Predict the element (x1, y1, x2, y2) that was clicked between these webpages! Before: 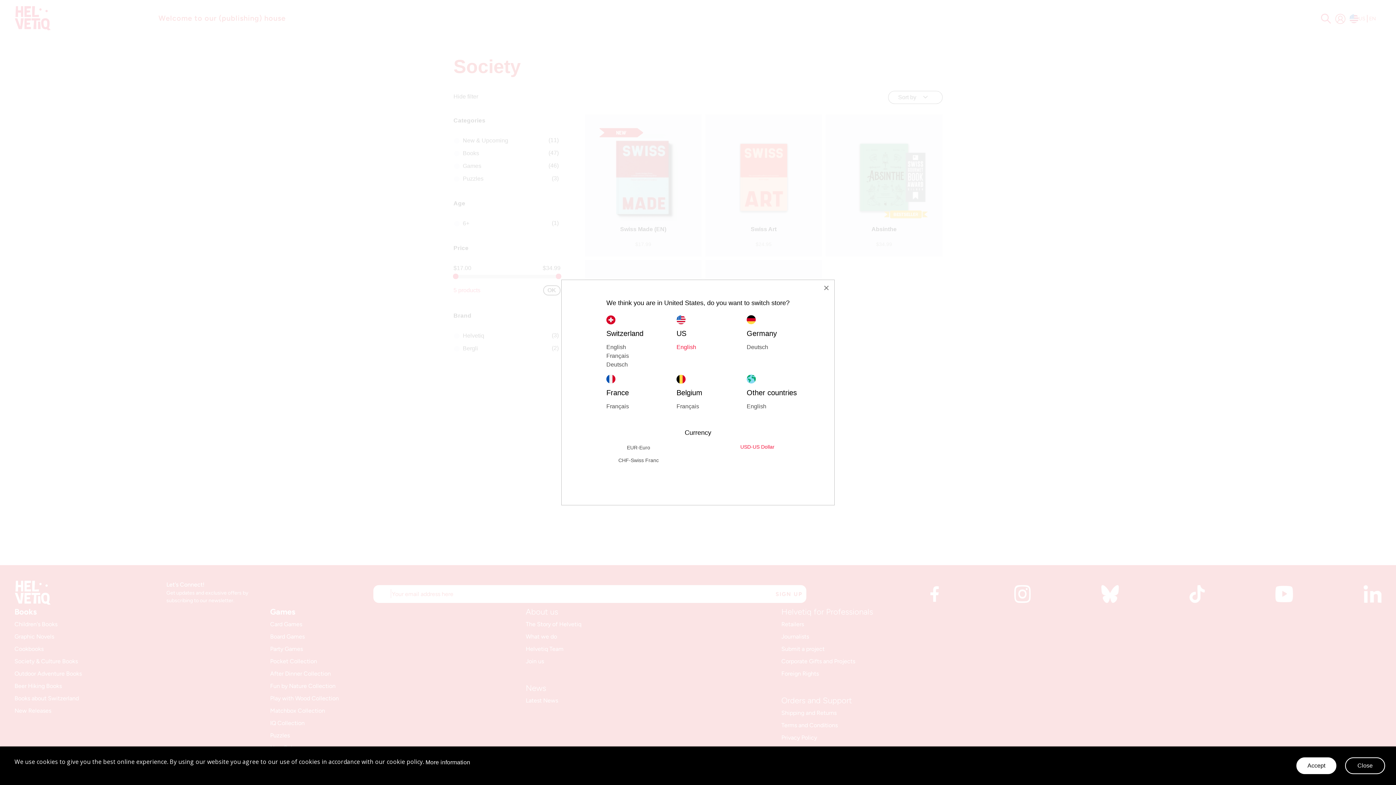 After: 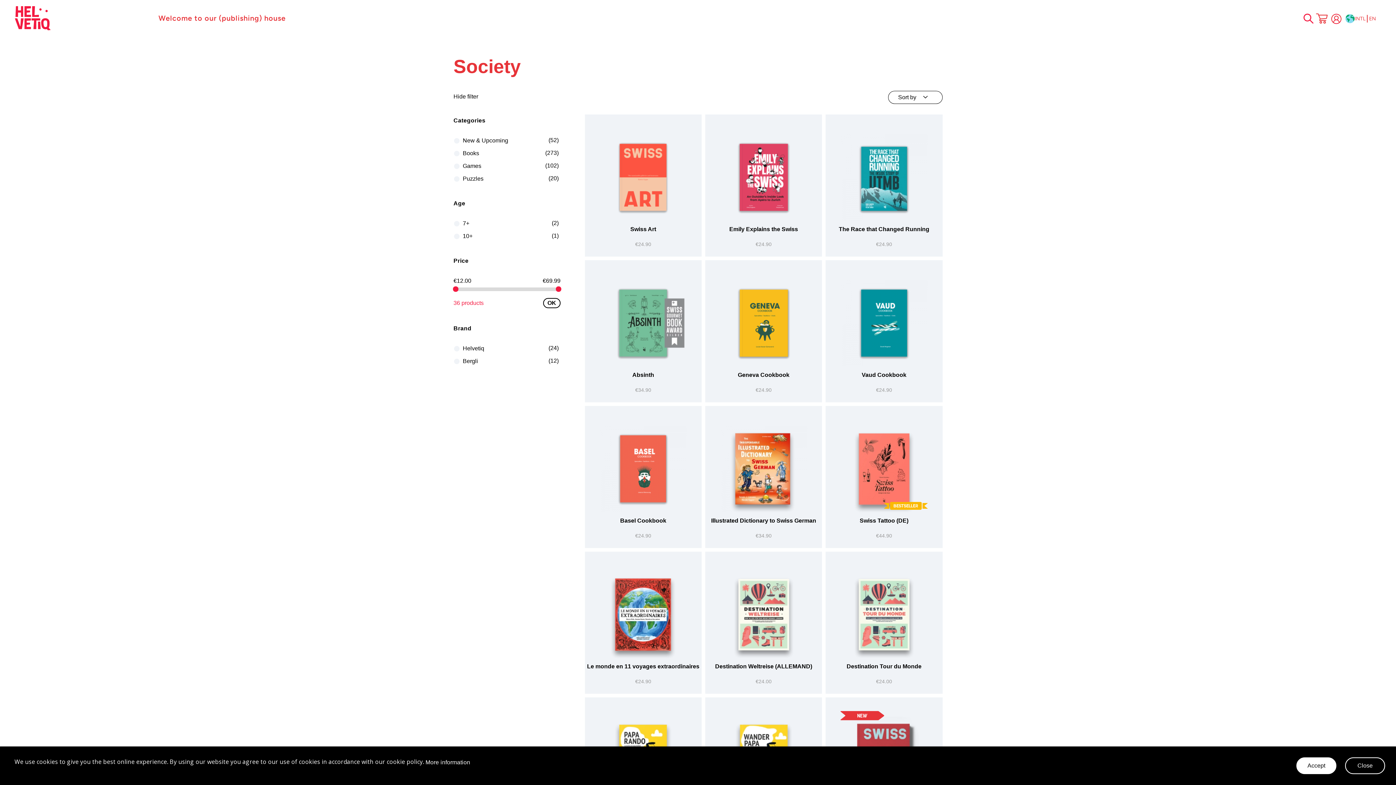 Action: label: English bbox: (746, 402, 817, 411)